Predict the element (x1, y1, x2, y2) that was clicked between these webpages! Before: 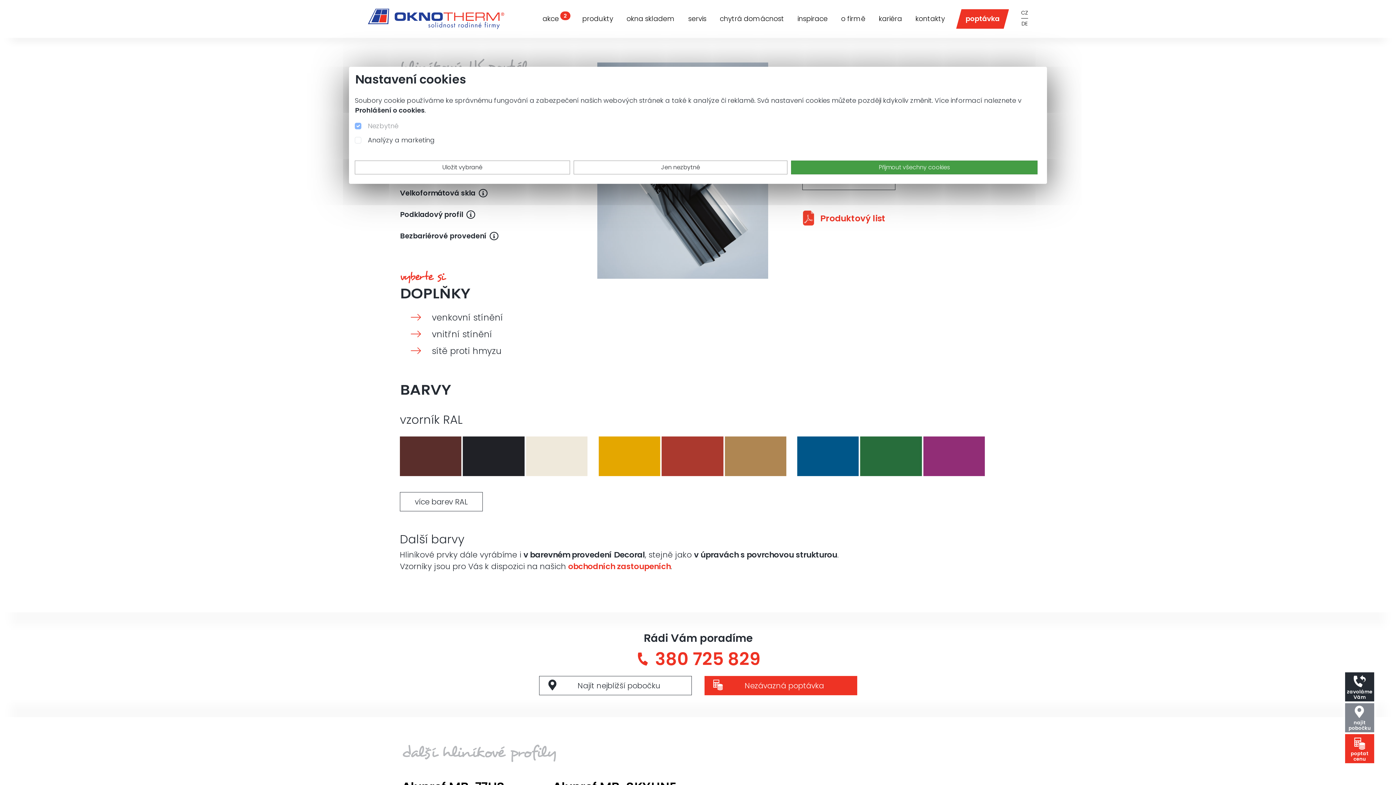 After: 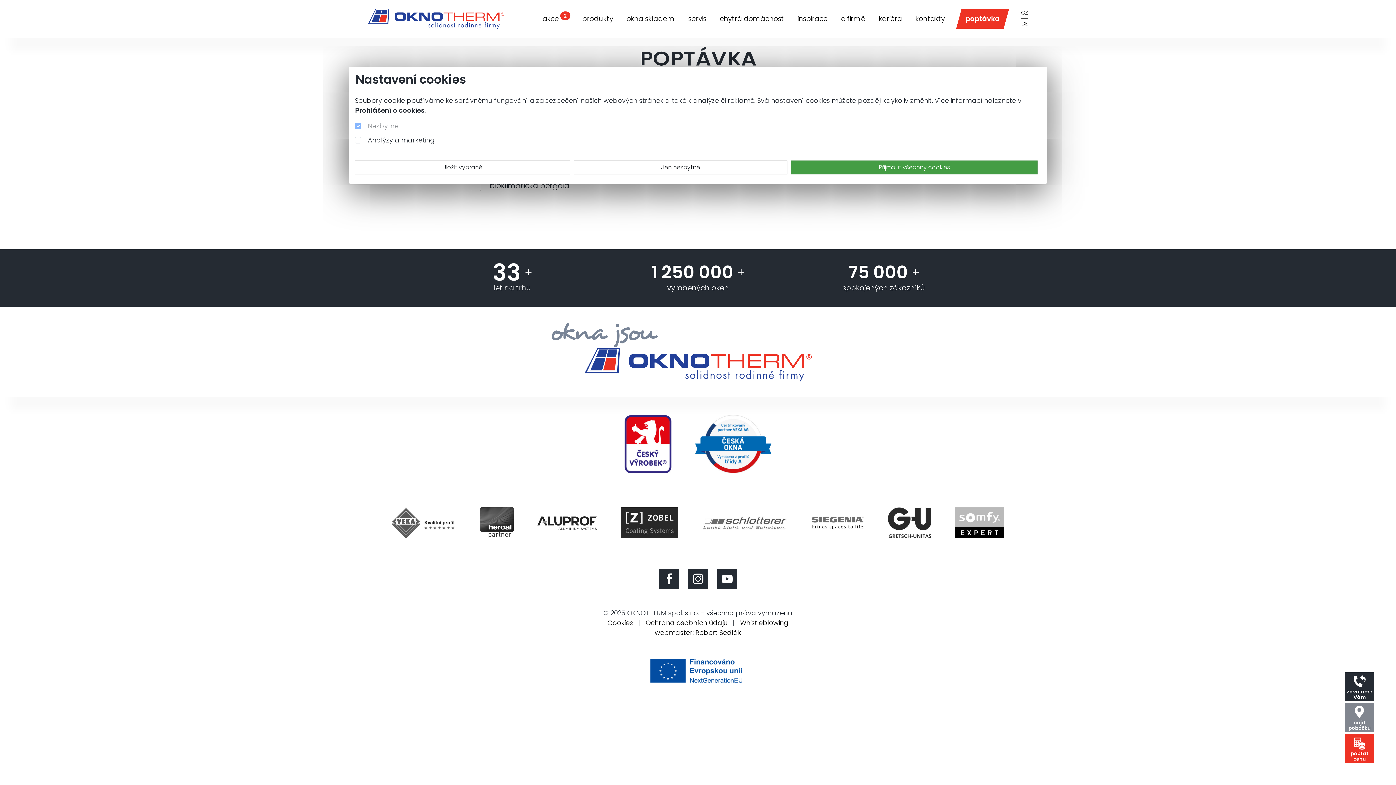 Action: label: poptávka bbox: (956, 9, 1009, 28)